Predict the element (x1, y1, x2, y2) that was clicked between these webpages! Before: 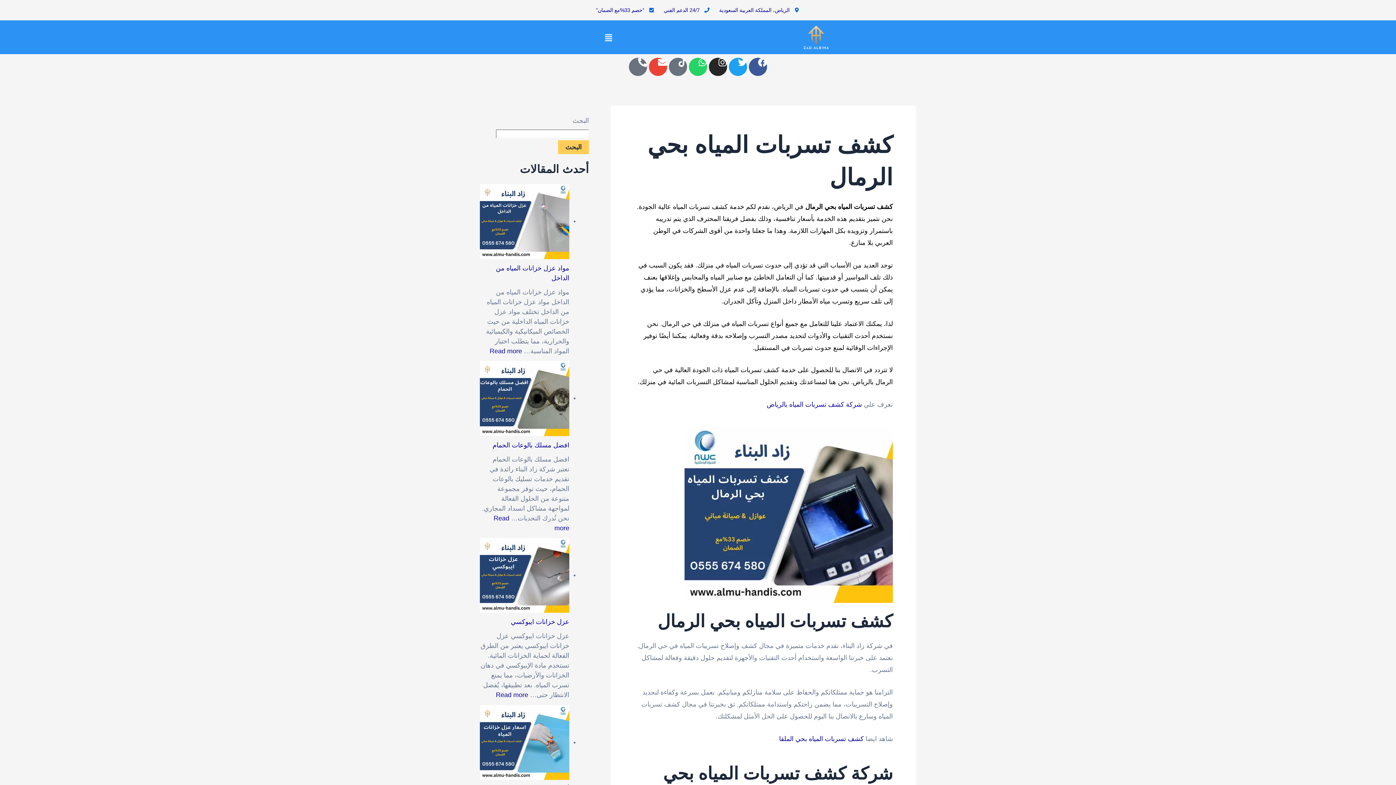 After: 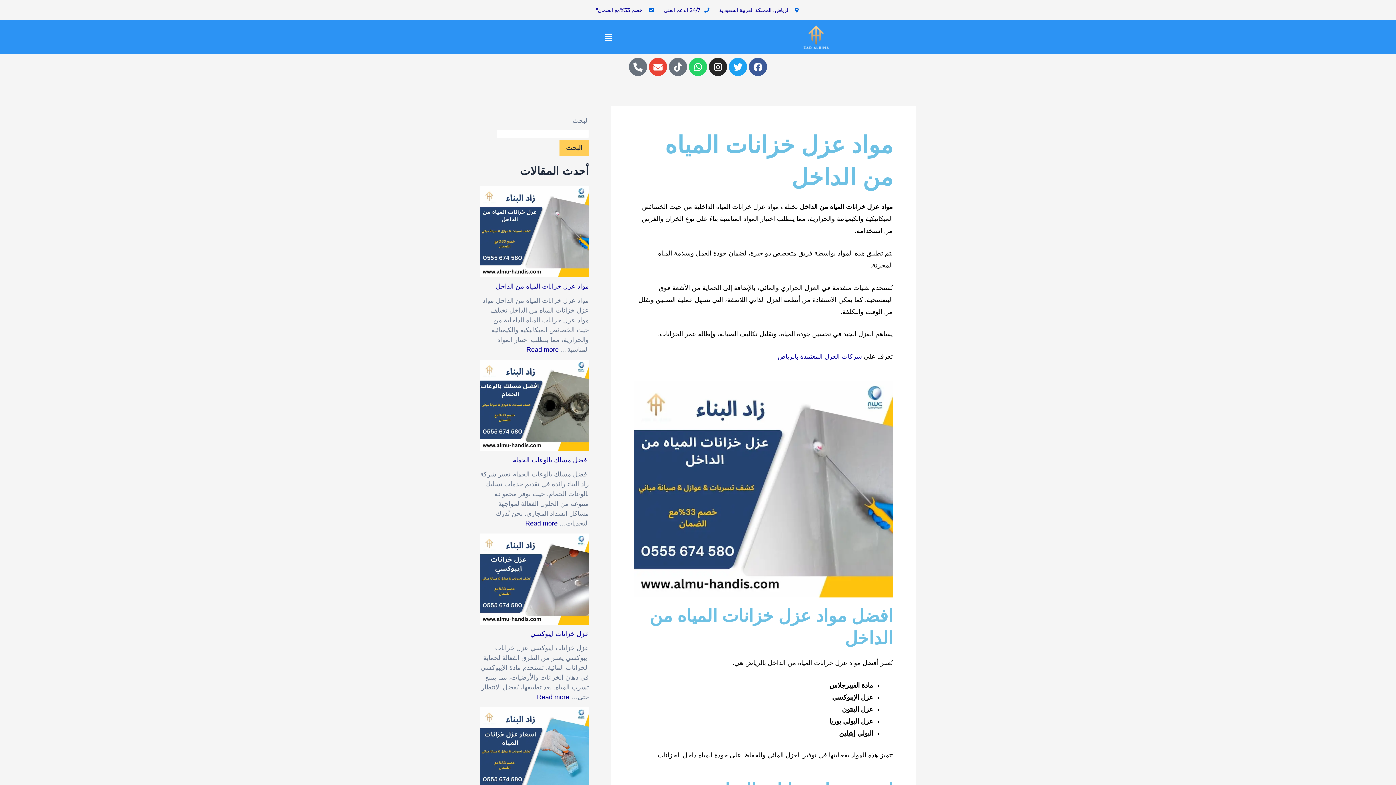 Action: bbox: (489, 347, 522, 354) label: Read more
: مواد عزل خزانات المياه من الداخل